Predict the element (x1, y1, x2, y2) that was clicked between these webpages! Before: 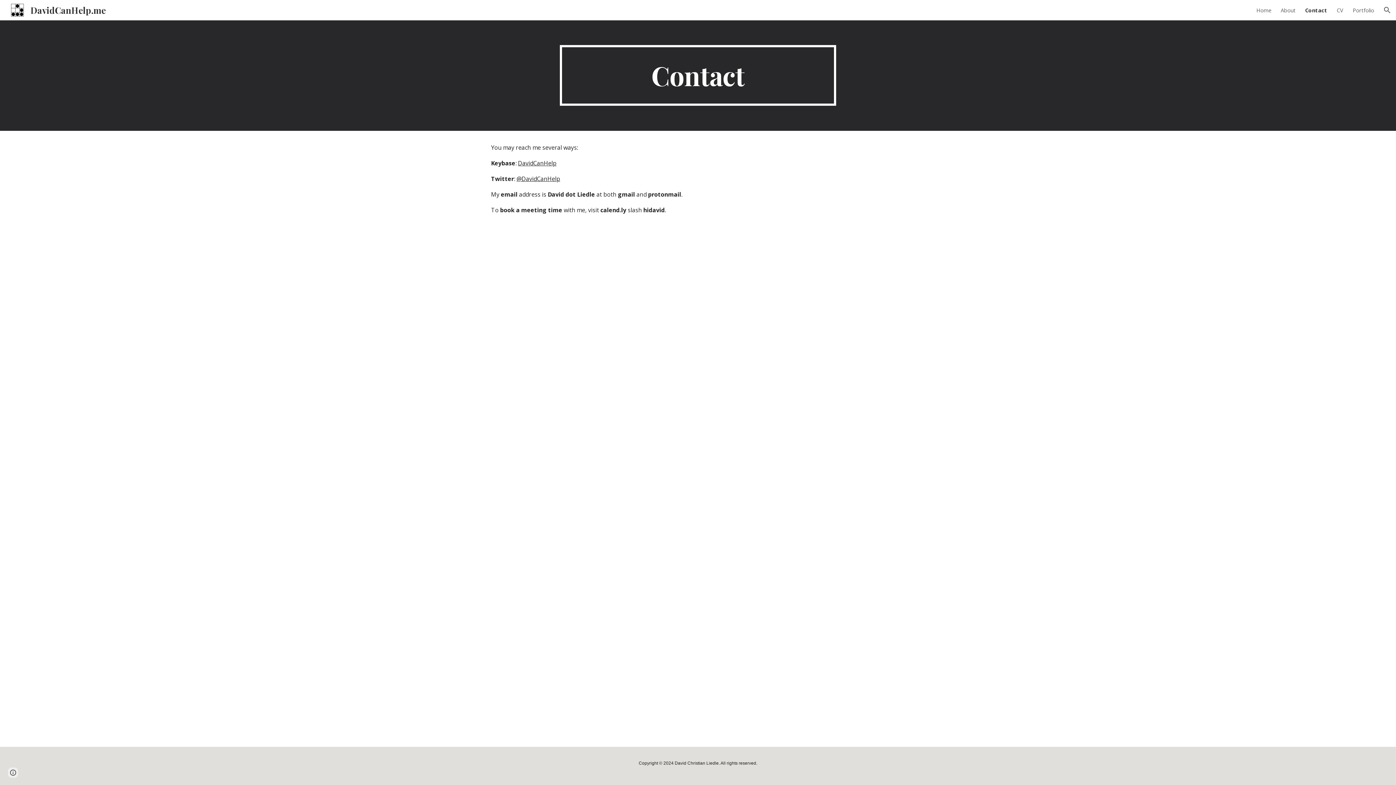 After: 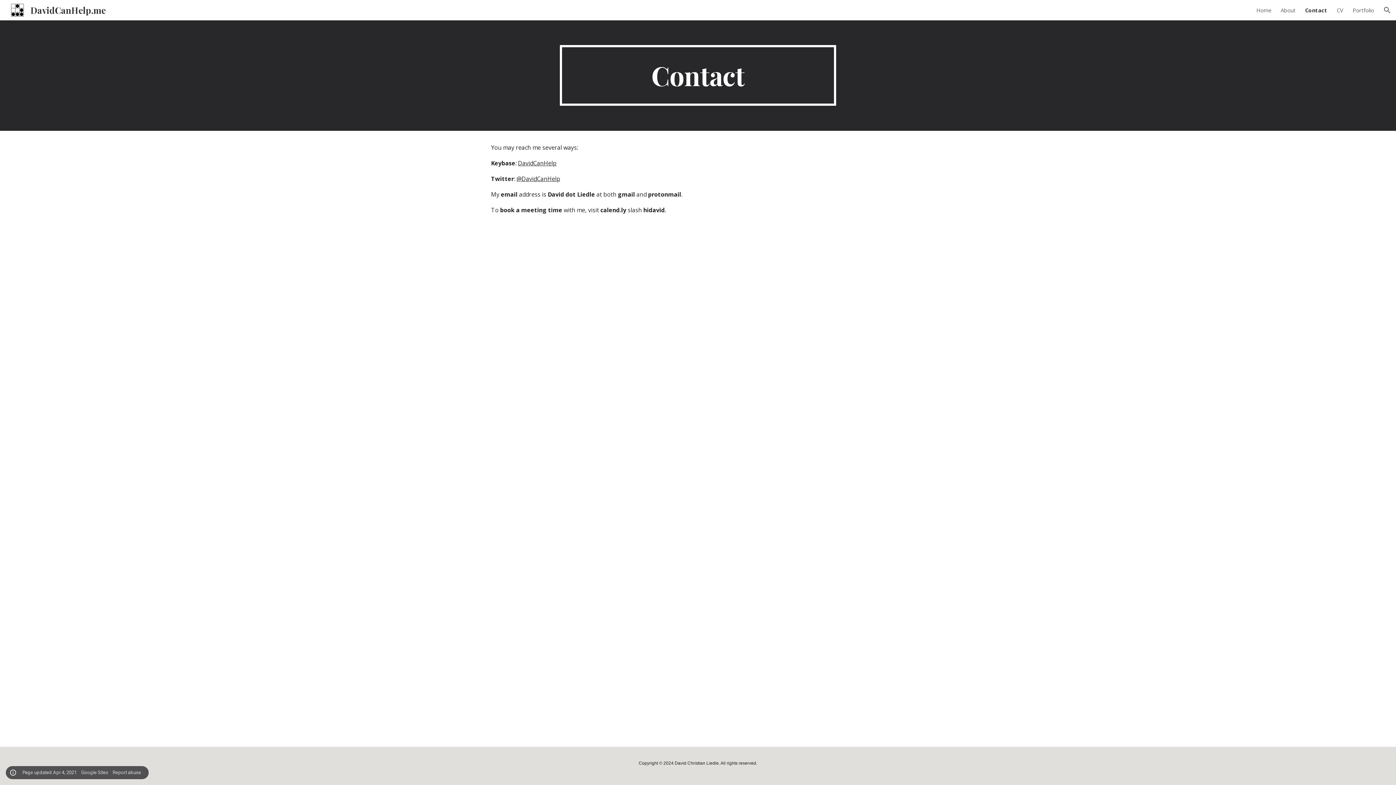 Action: bbox: (8, 768, 18, 778) label: Site actions